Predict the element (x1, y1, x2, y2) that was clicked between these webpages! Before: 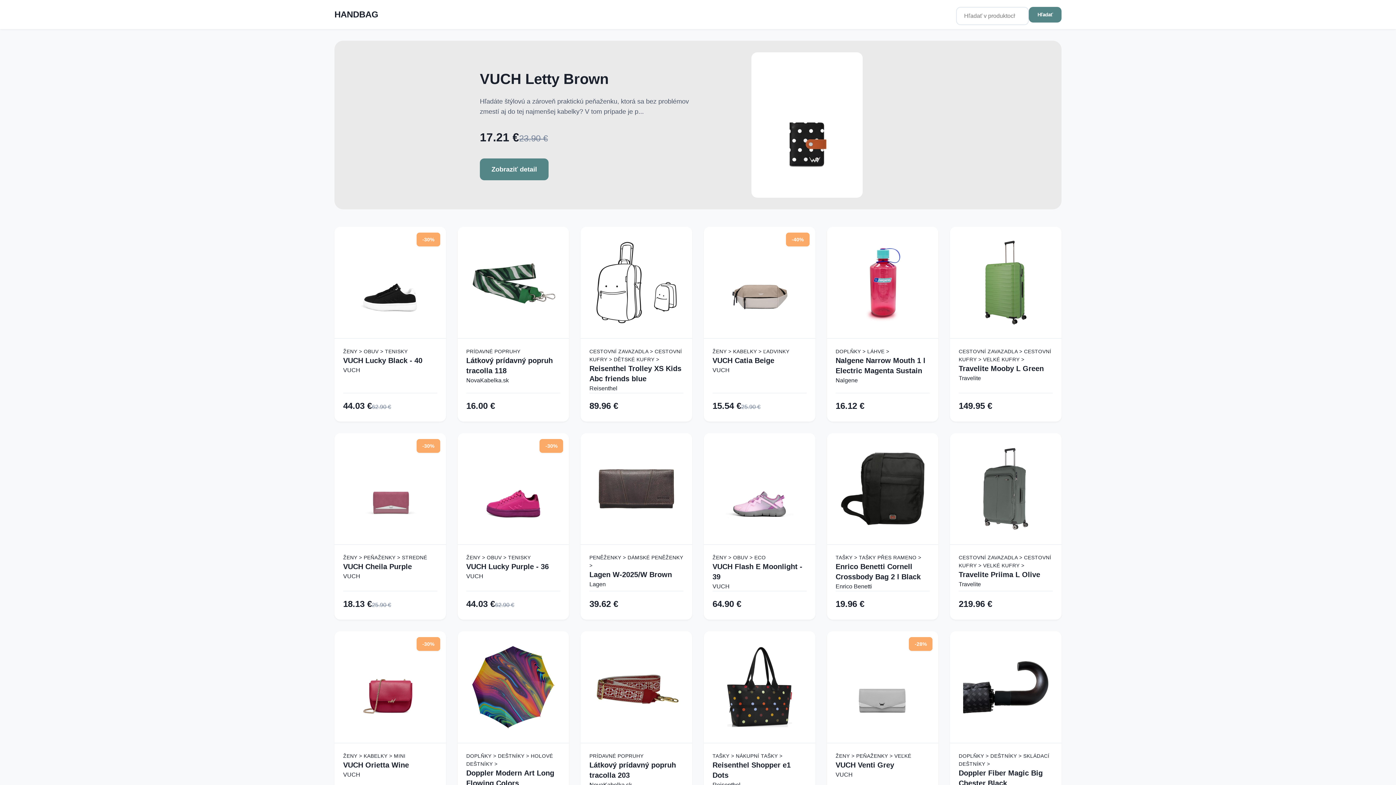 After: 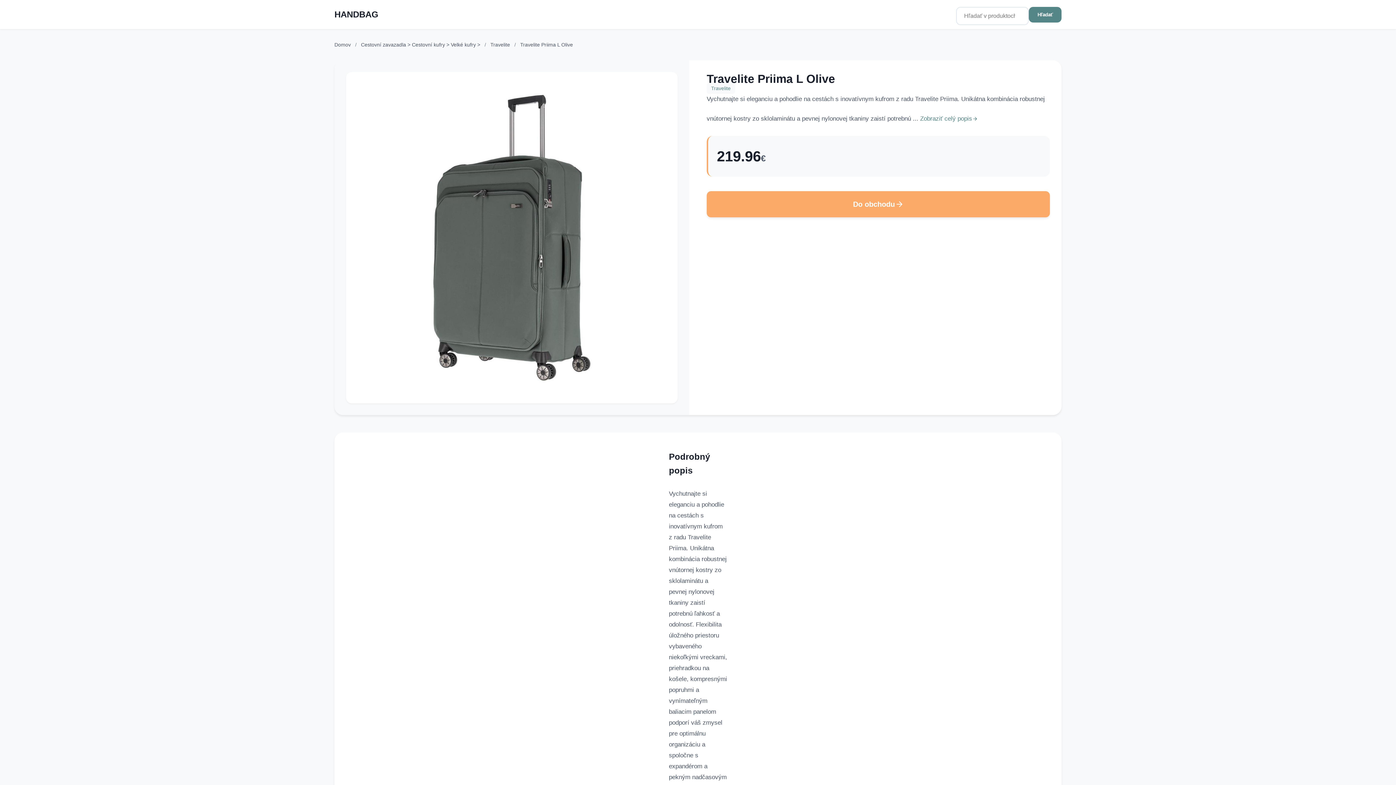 Action: bbox: (959, 569, 1053, 580) label: Travelite Priima L Olive